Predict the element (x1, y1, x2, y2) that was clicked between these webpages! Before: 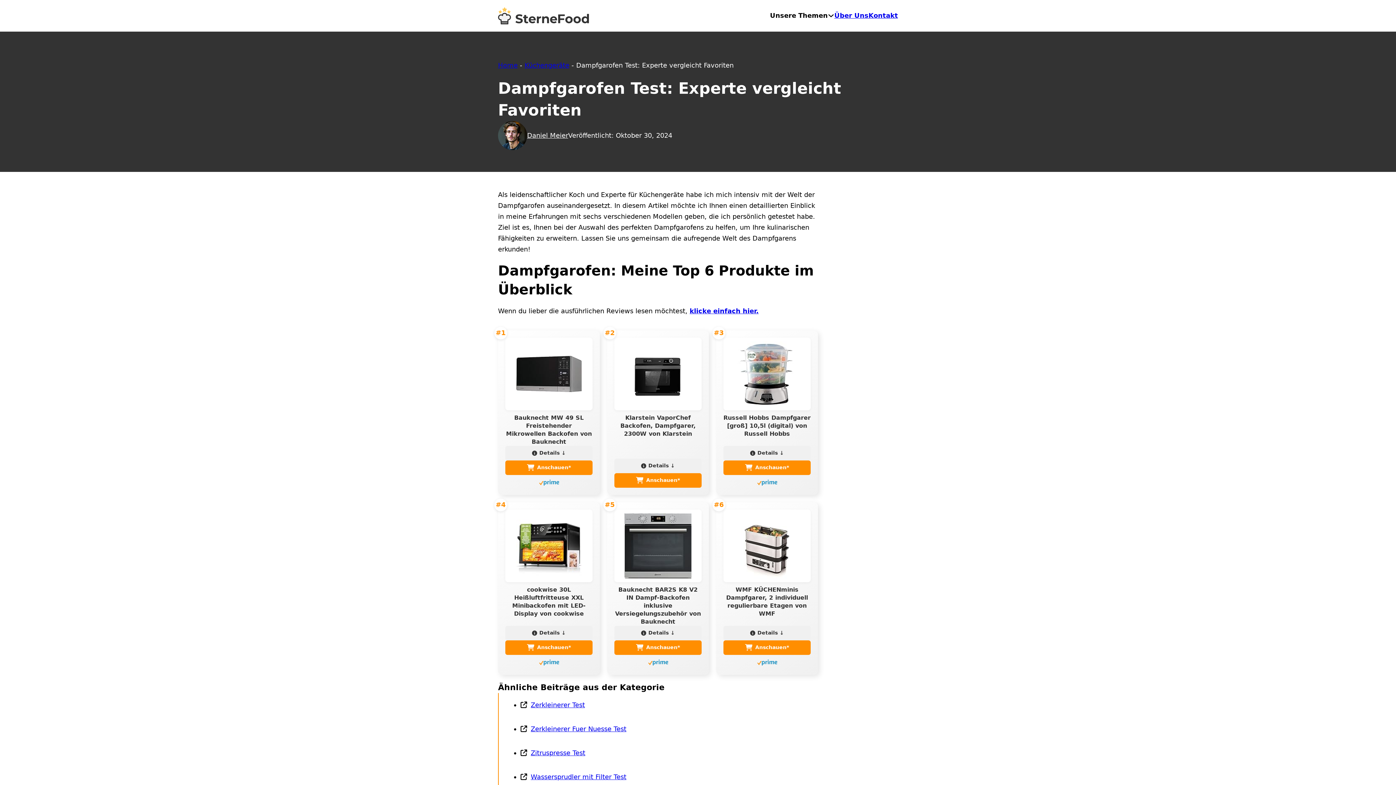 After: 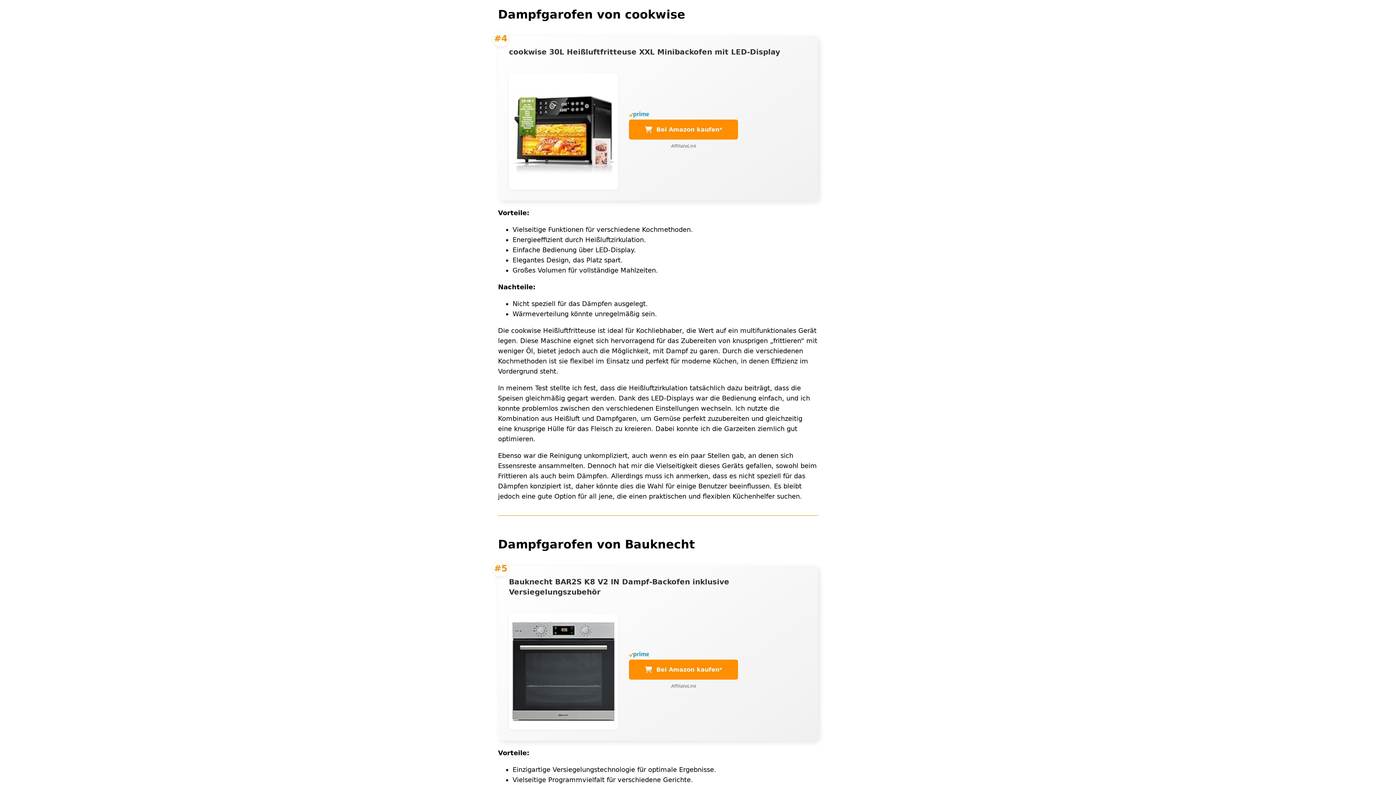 Action: label: Details ↓ bbox: (505, 626, 592, 640)